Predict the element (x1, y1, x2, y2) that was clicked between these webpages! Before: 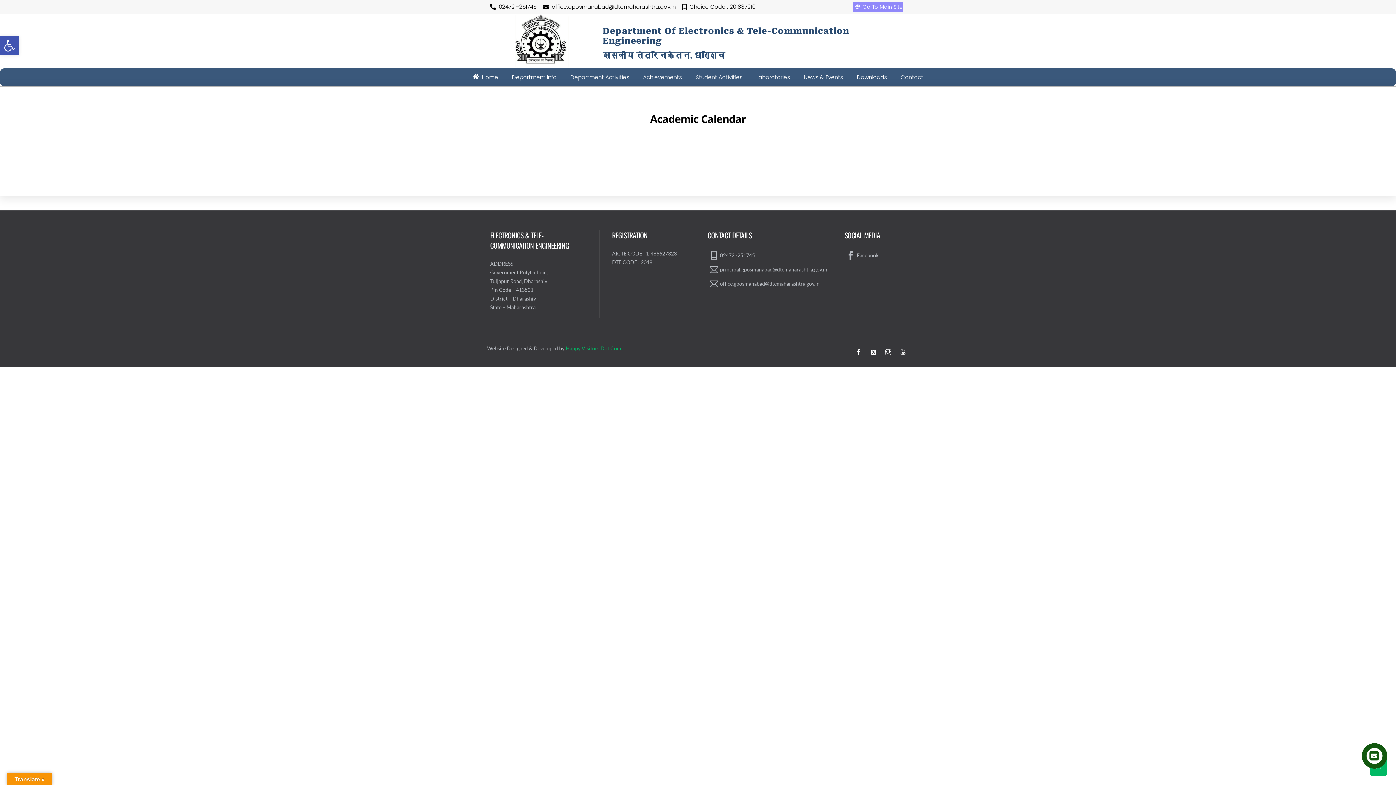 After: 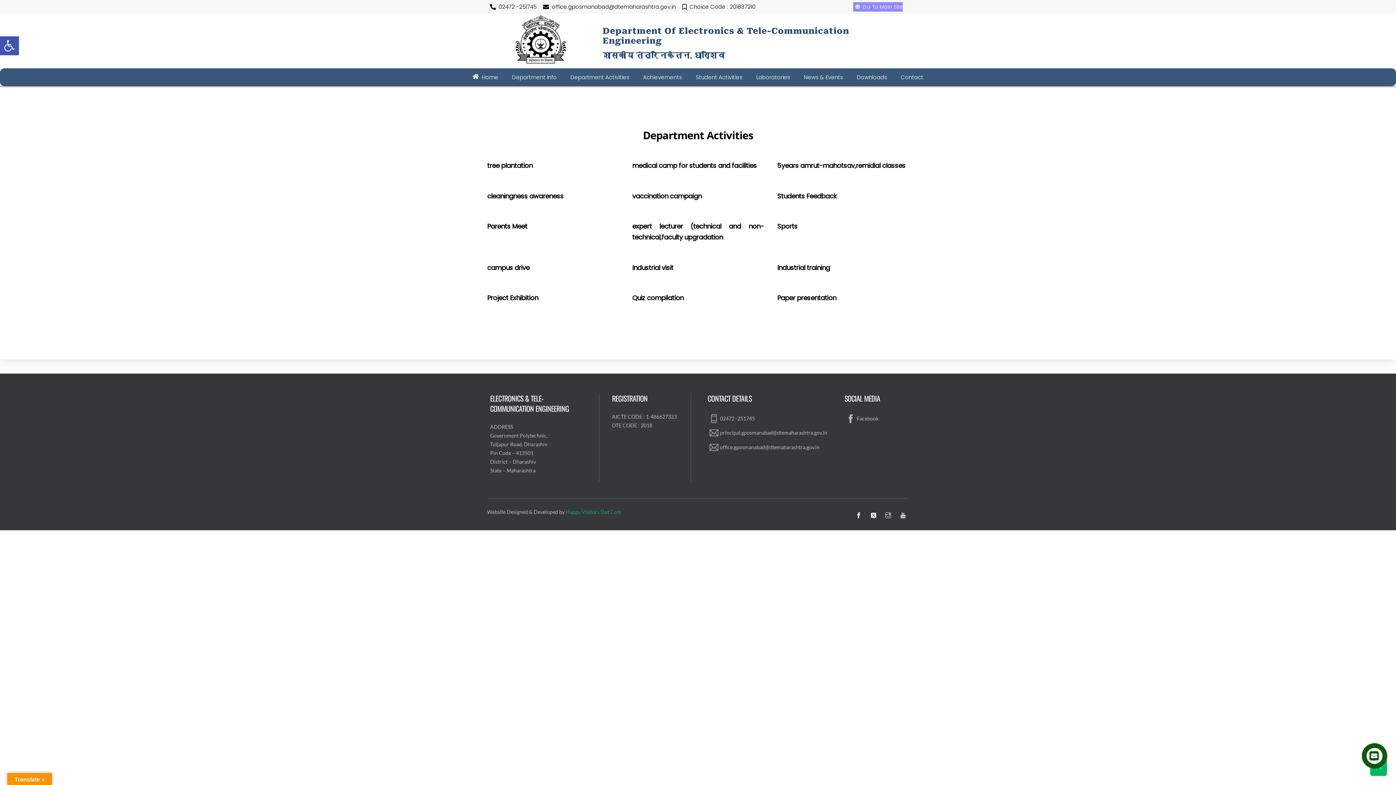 Action: label: Department Activities bbox: (563, 68, 636, 86)